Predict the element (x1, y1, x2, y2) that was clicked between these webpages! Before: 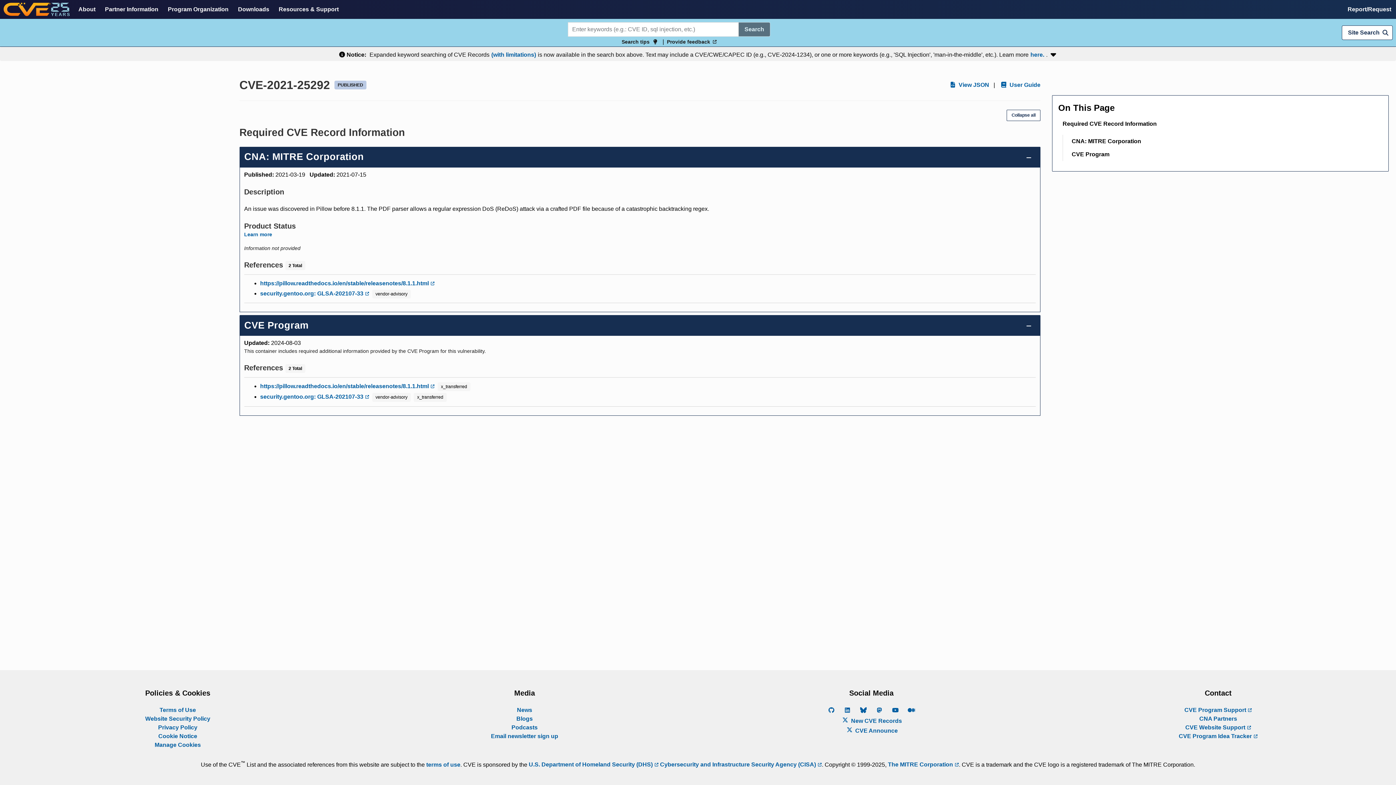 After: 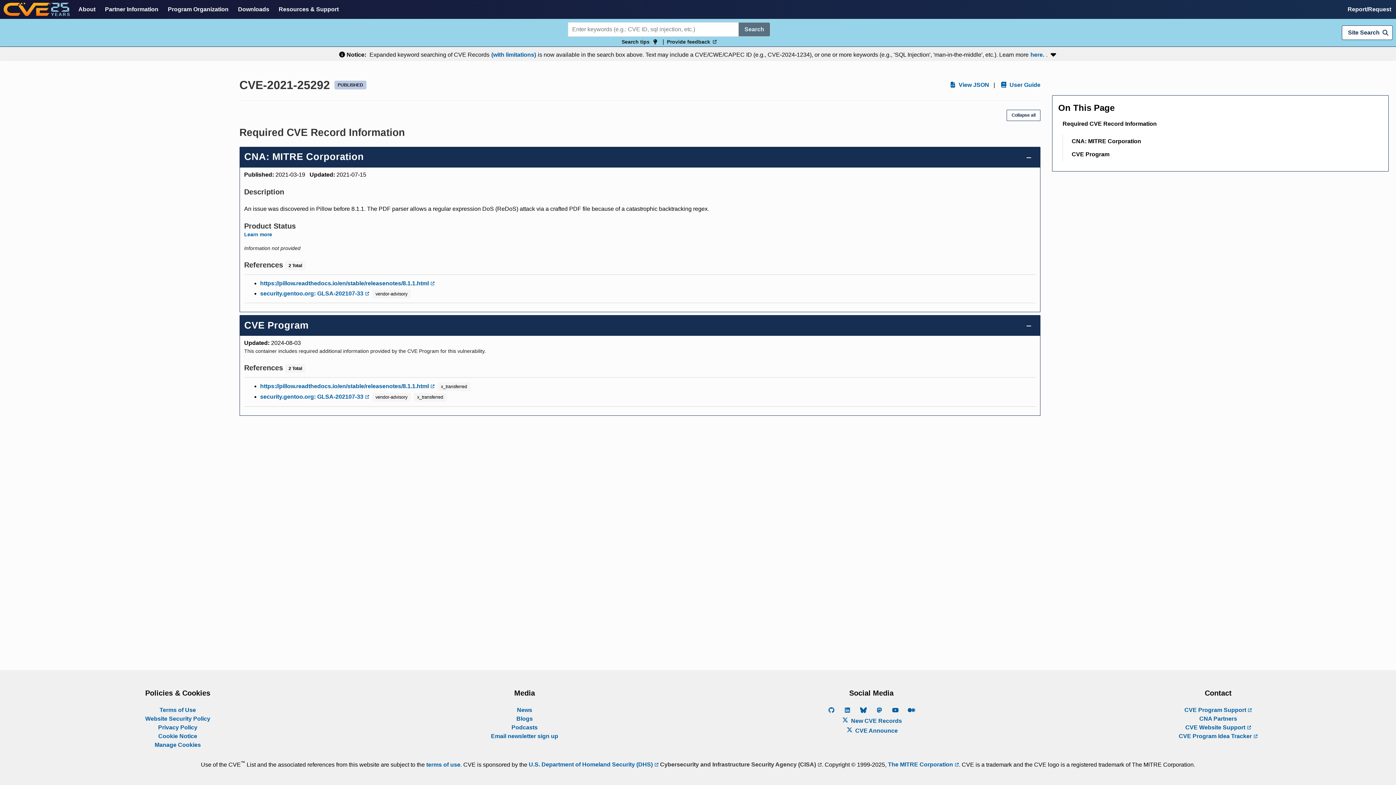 Action: bbox: (658, 761, 822, 768) label:  Cybersecurity and Infrastructure Security Agency (CISA) 